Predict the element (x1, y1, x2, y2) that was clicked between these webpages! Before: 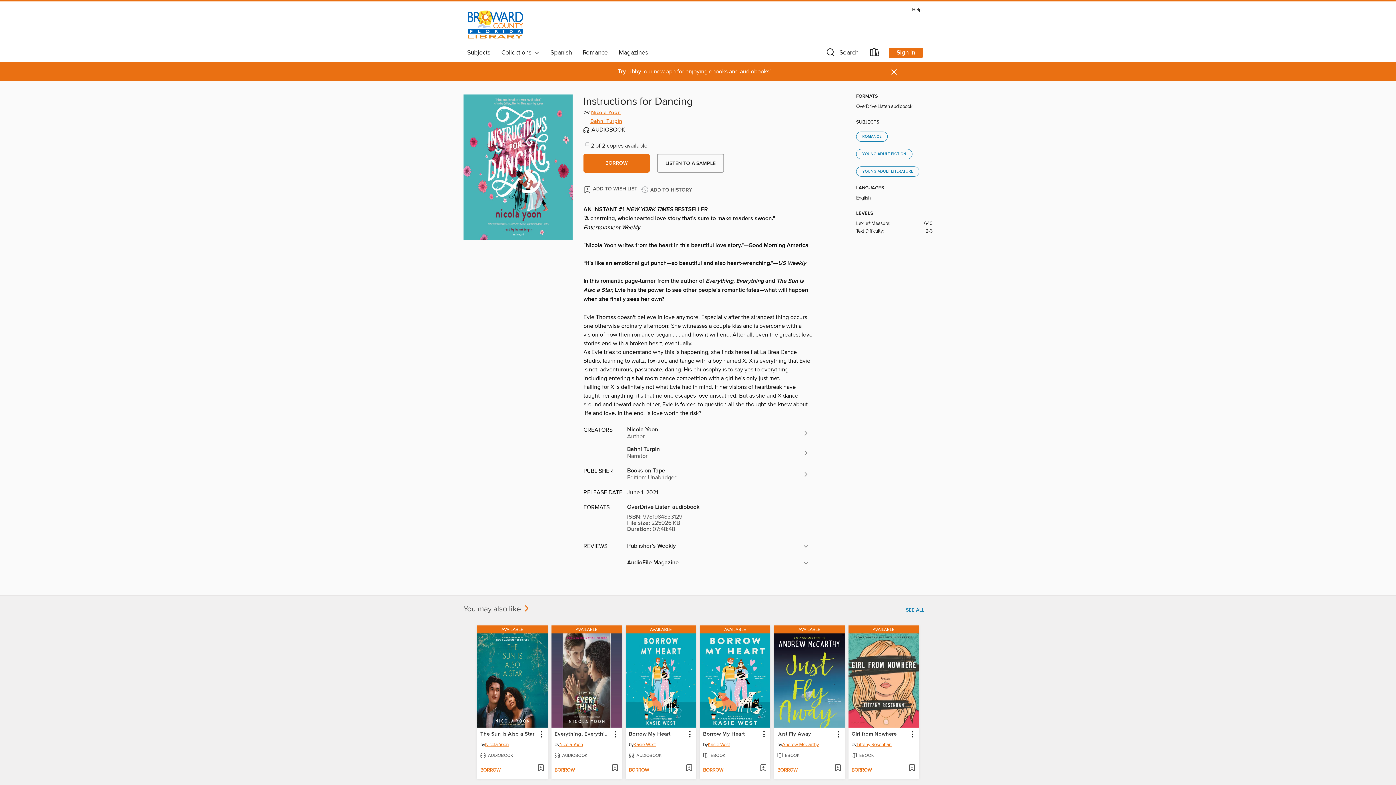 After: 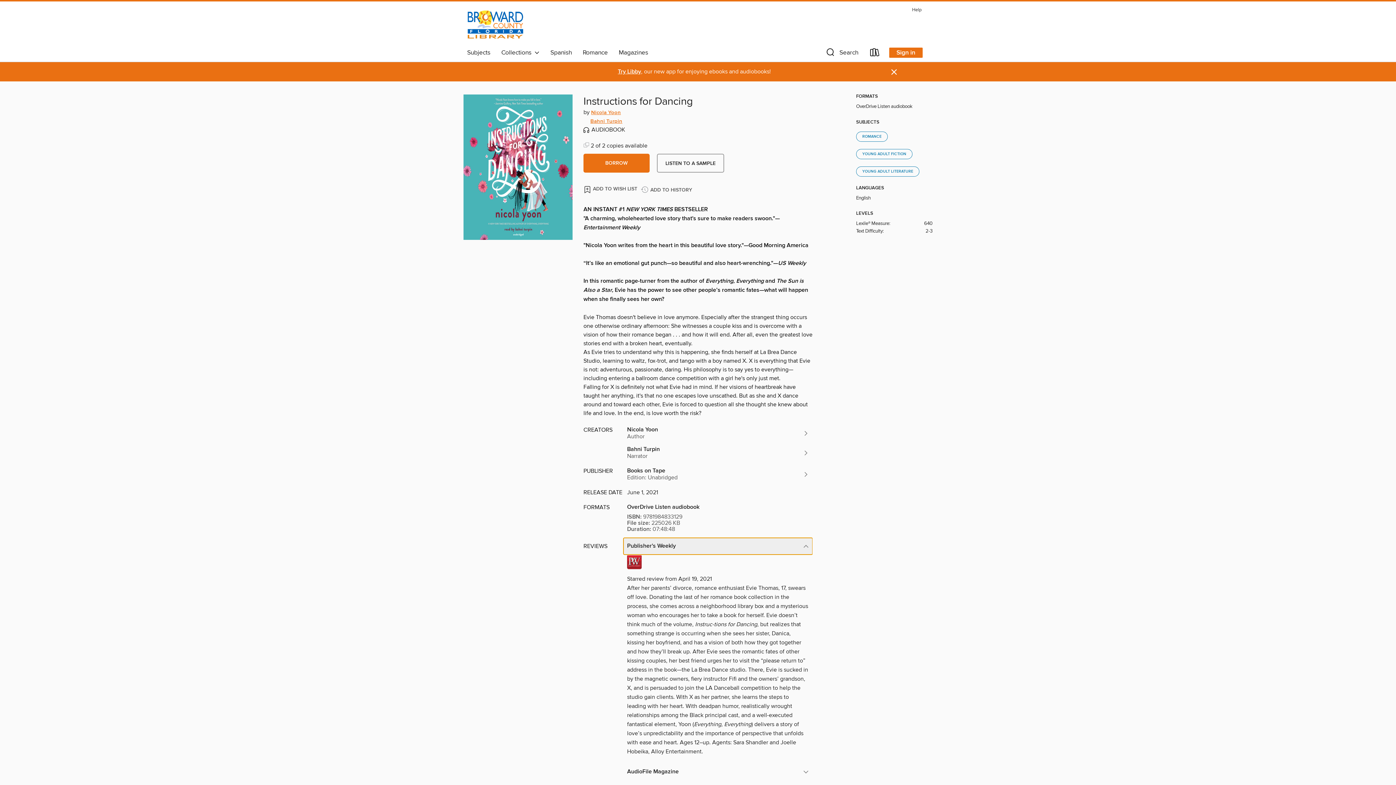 Action: bbox: (623, 538, 812, 555) label: Publisher's Weekly